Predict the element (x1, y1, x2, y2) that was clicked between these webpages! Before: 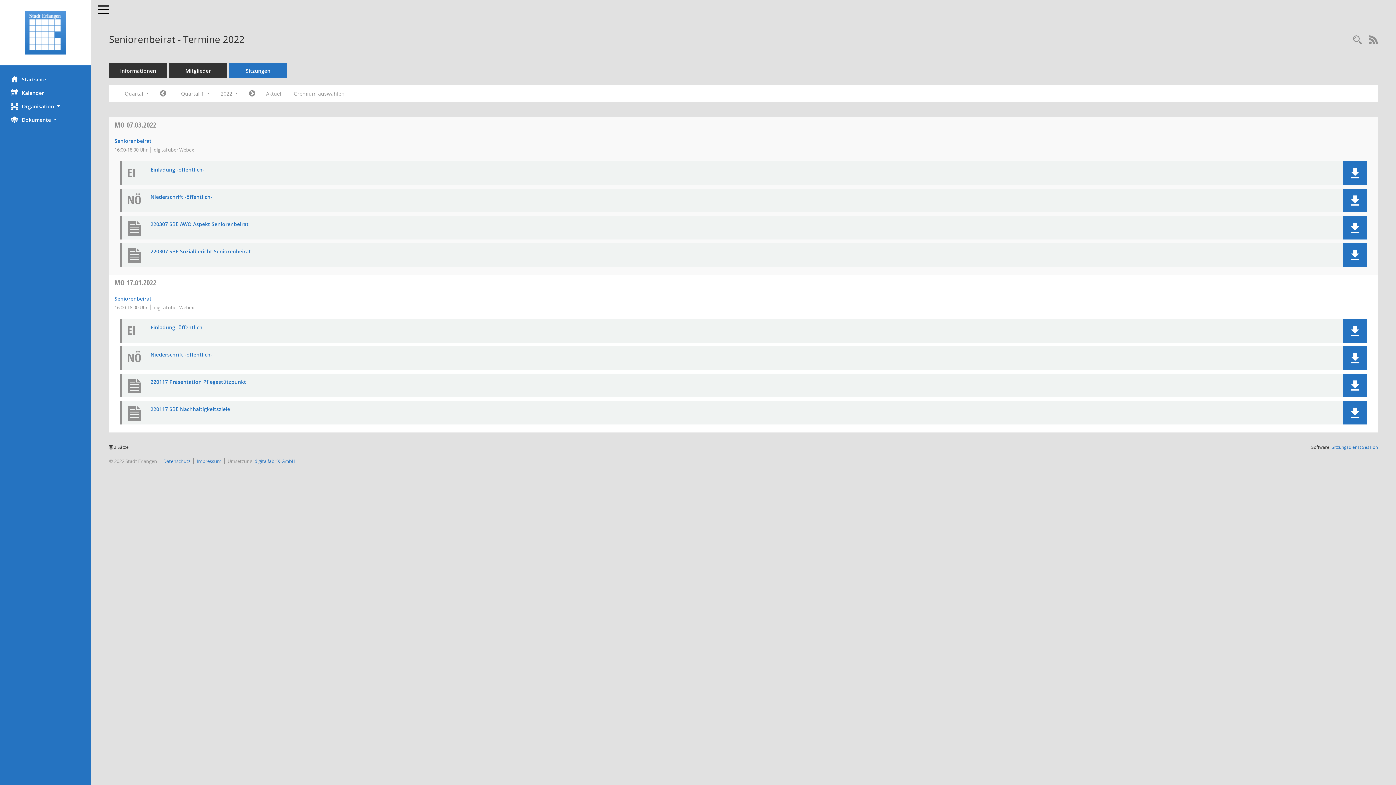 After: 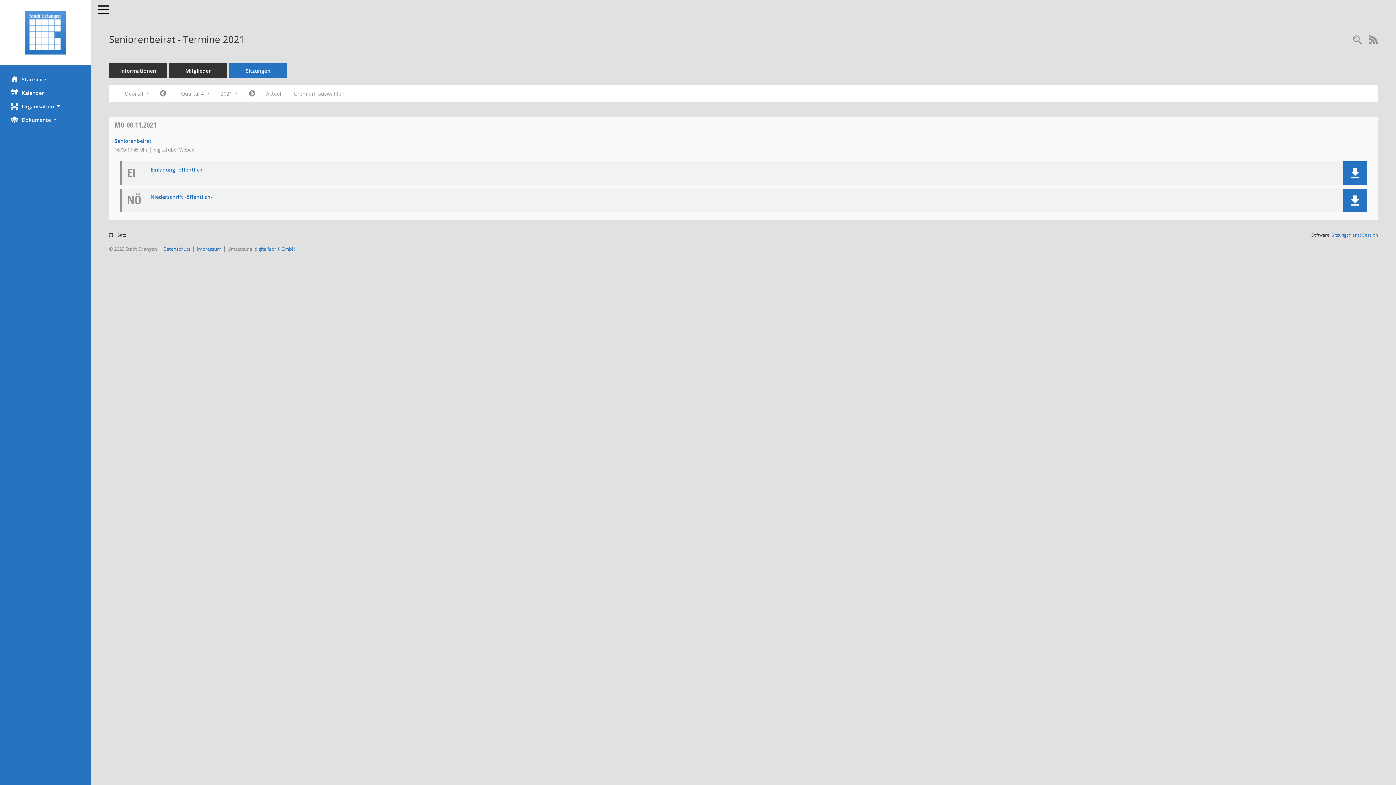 Action: label: Jahr: 2021 Monat: 10 bbox: (154, 87, 171, 100)